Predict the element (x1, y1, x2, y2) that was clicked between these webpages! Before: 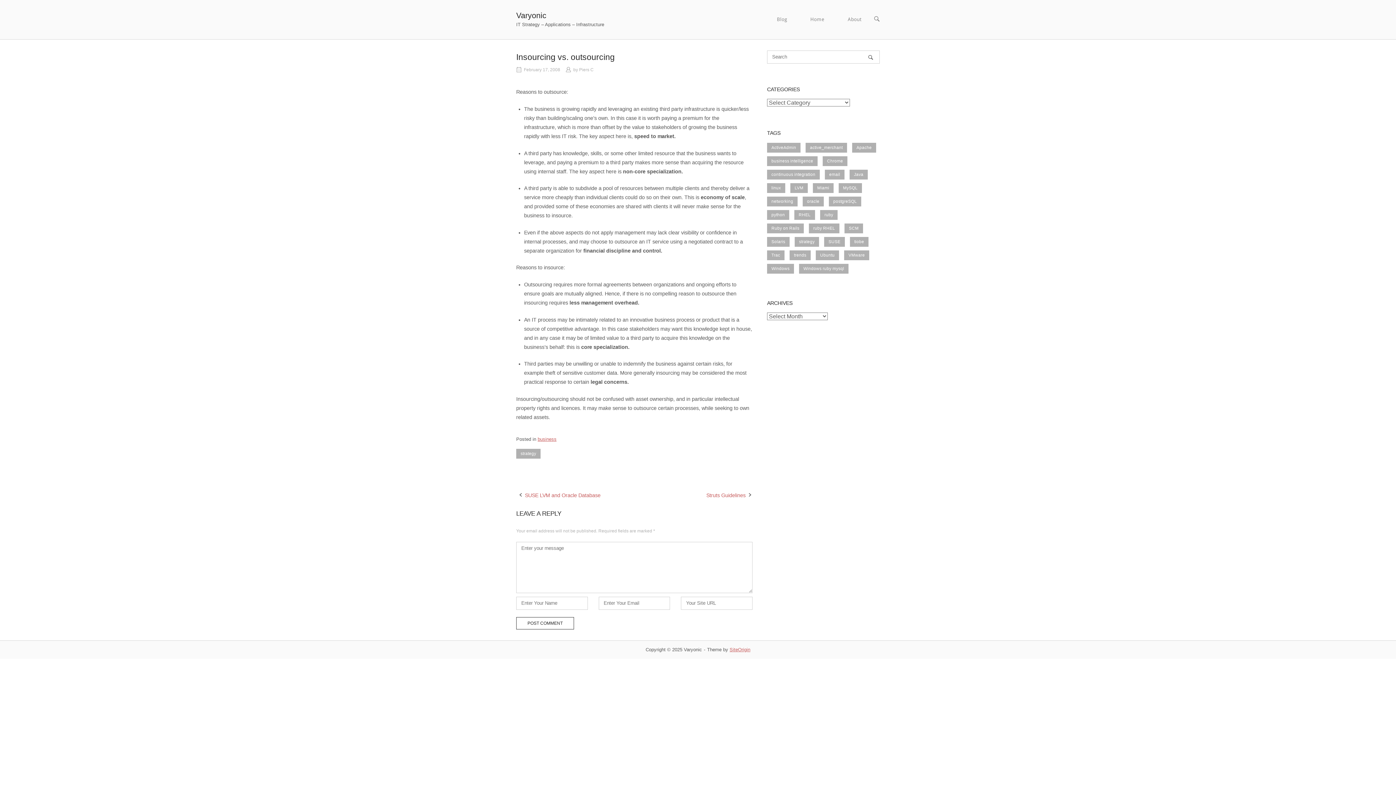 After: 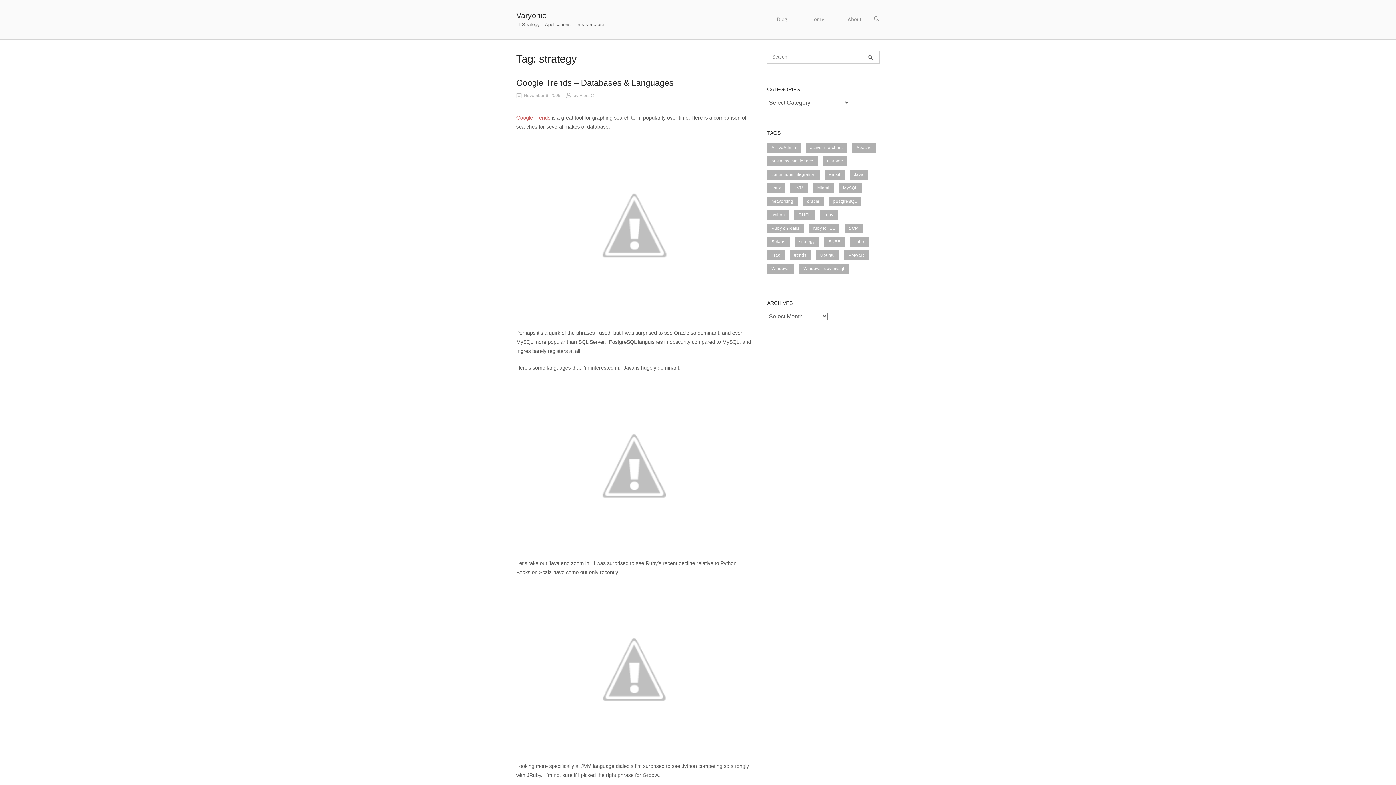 Action: label: strategy bbox: (516, 449, 540, 458)